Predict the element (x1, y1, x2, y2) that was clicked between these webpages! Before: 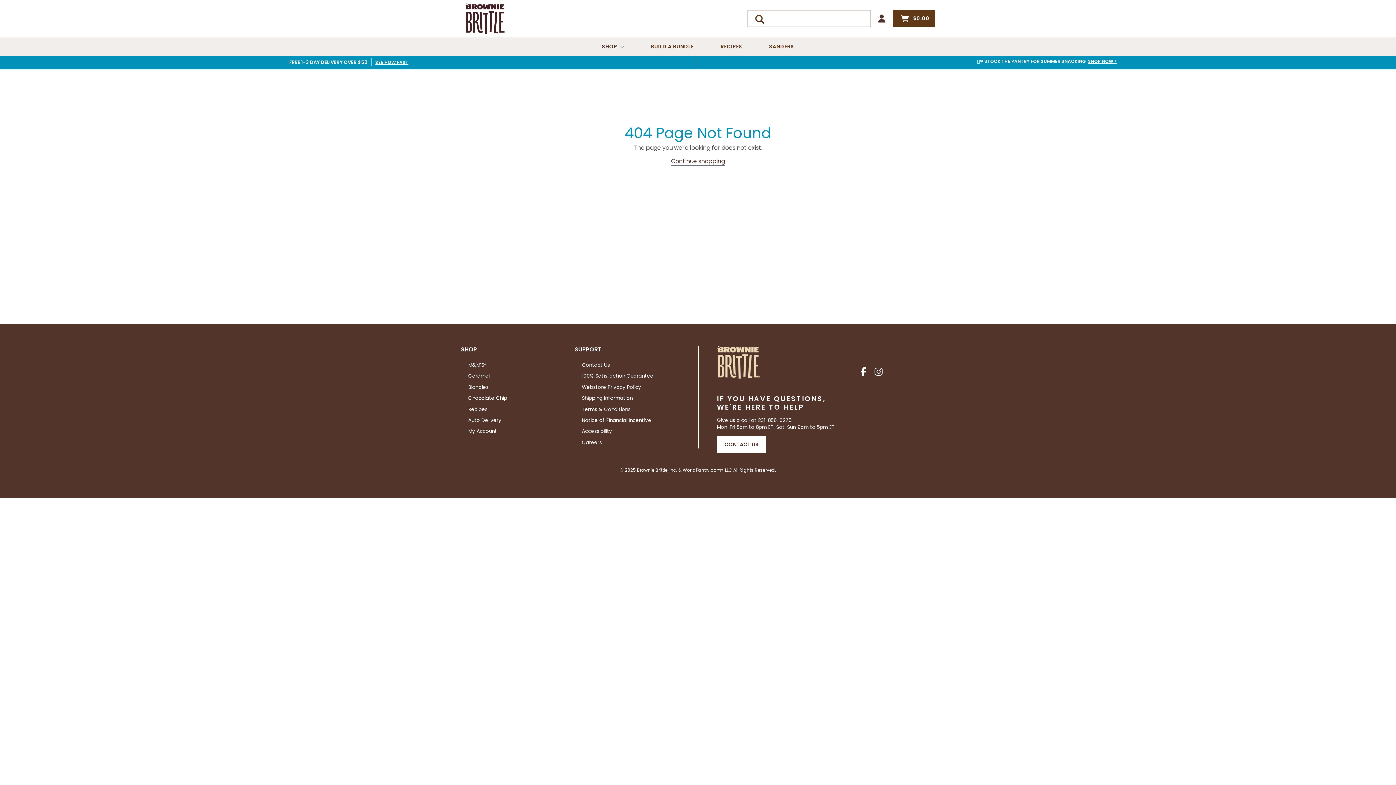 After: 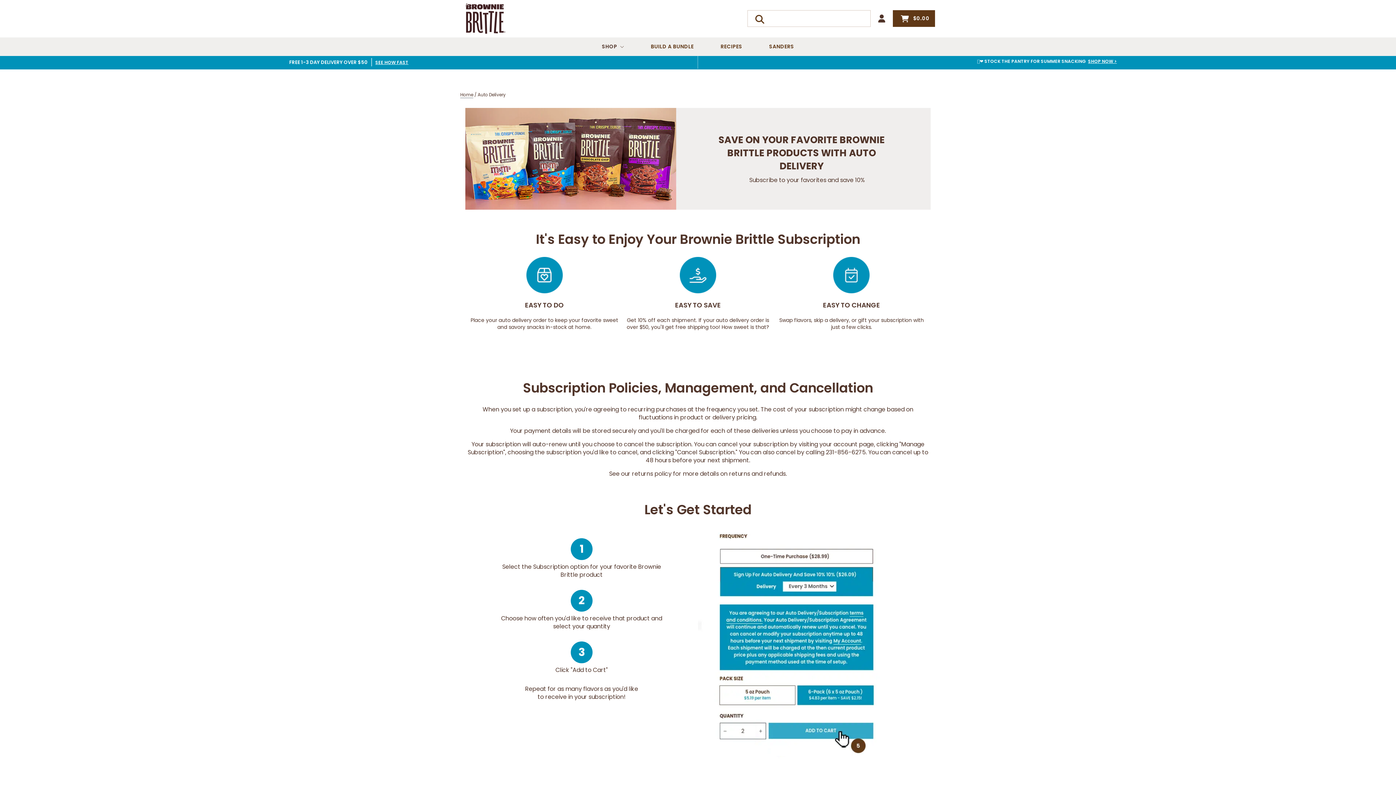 Action: bbox: (468, 415, 501, 425) label: Auto Delivery